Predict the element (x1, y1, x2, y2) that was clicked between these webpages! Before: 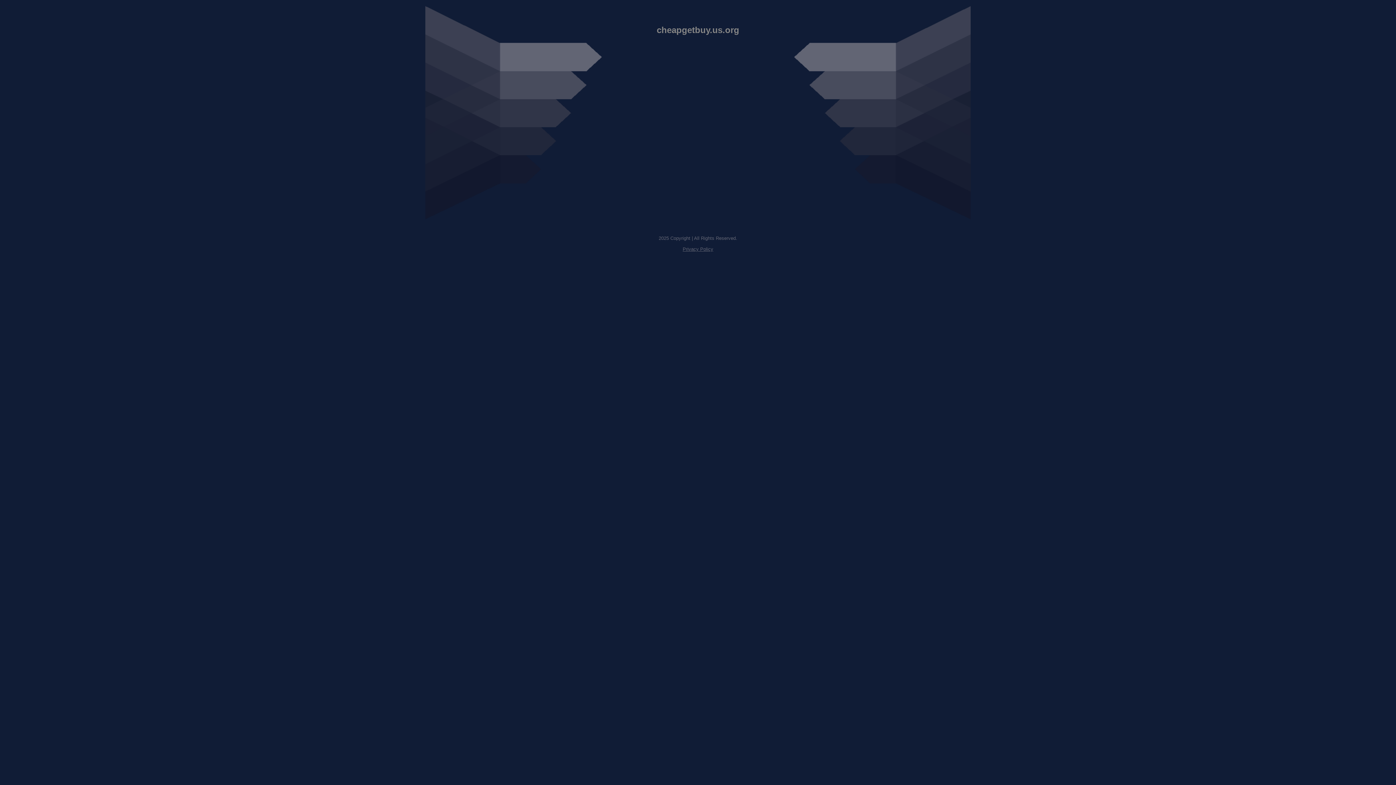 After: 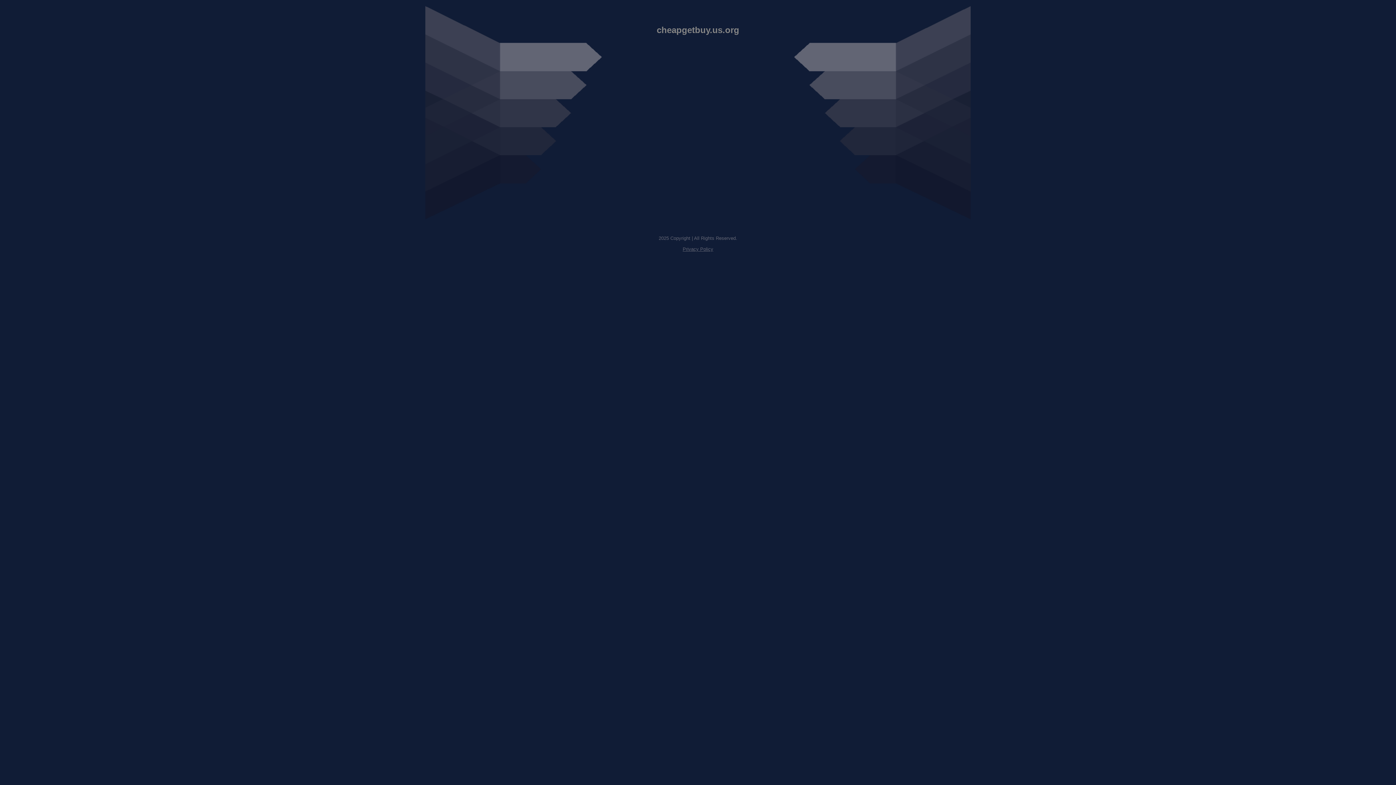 Action: label: Privacy Policy bbox: (682, 246, 713, 252)